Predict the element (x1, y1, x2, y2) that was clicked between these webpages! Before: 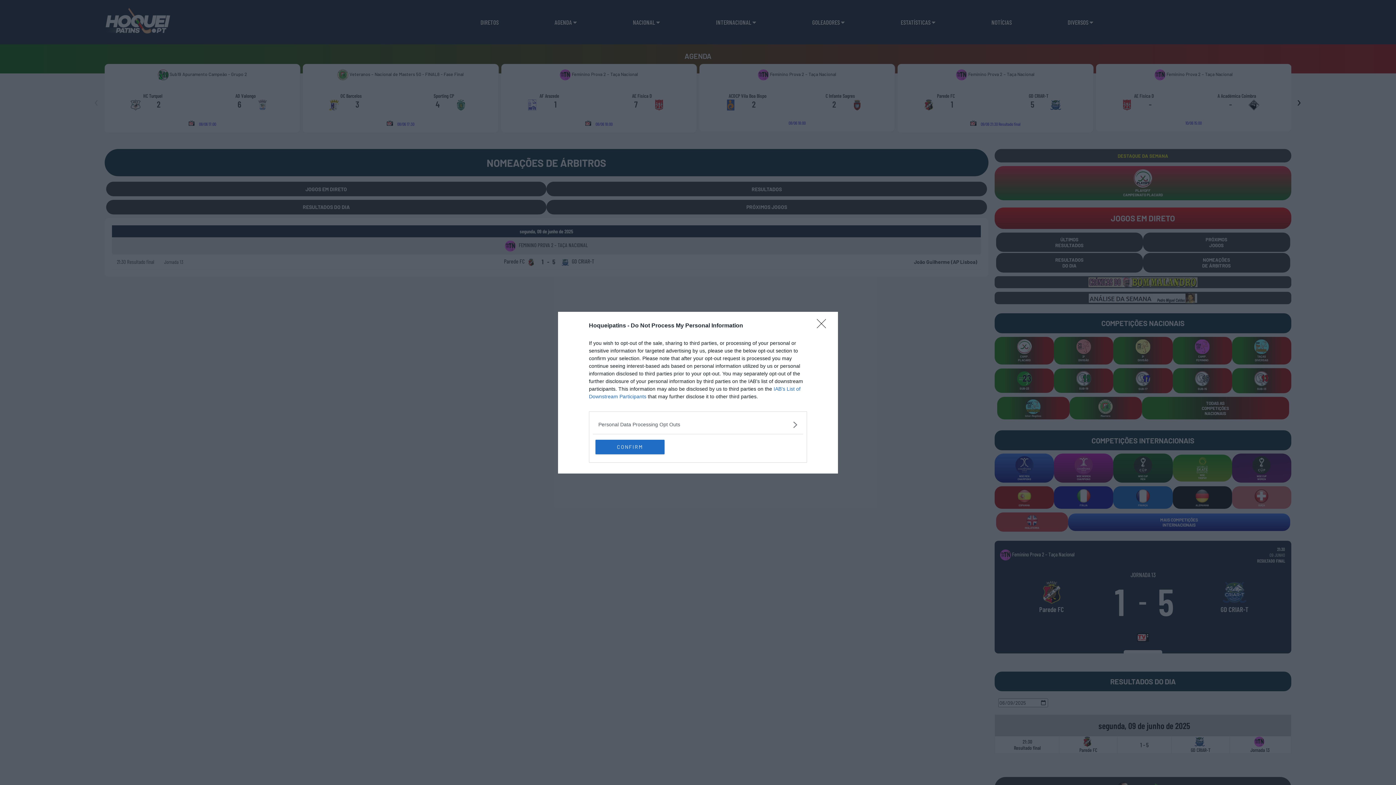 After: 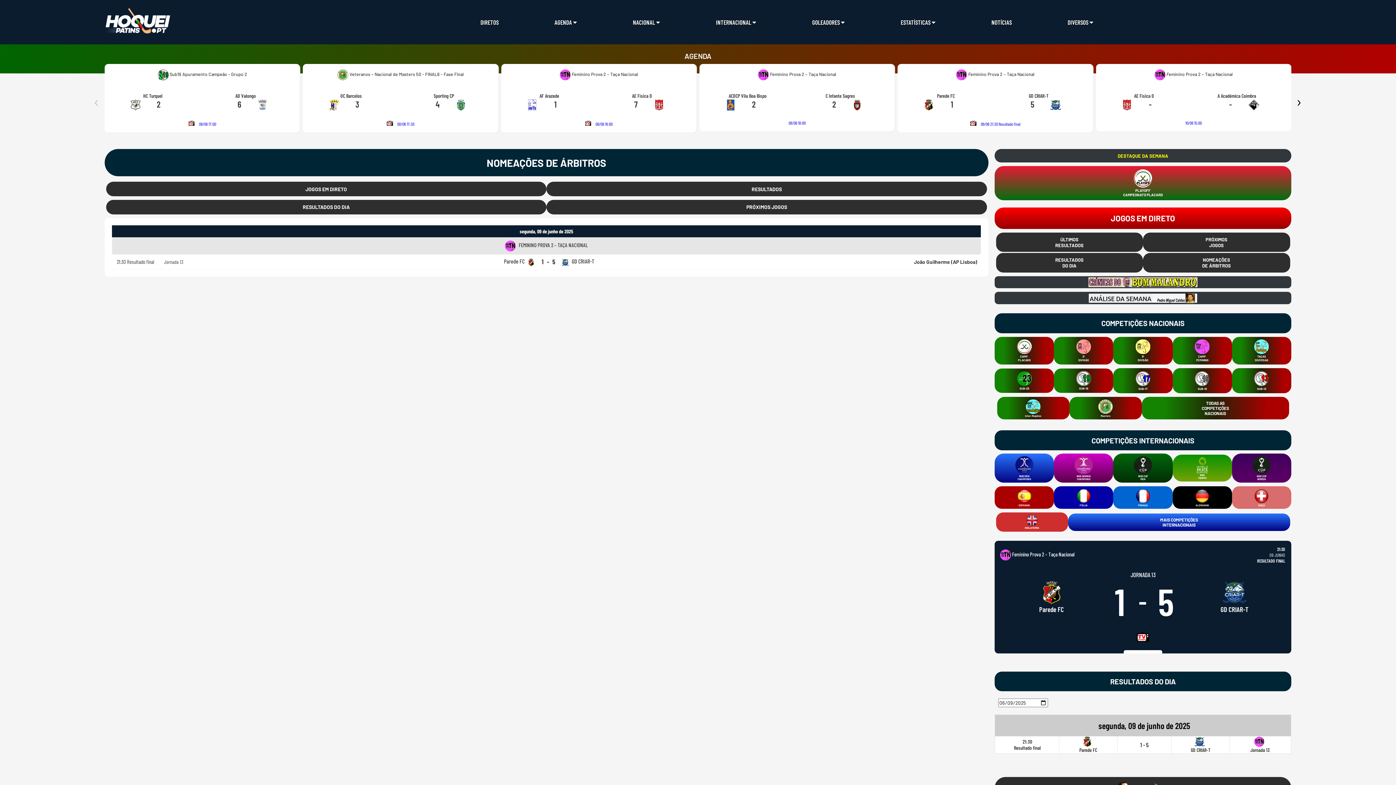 Action: label: CONFIRM bbox: (595, 439, 664, 454)